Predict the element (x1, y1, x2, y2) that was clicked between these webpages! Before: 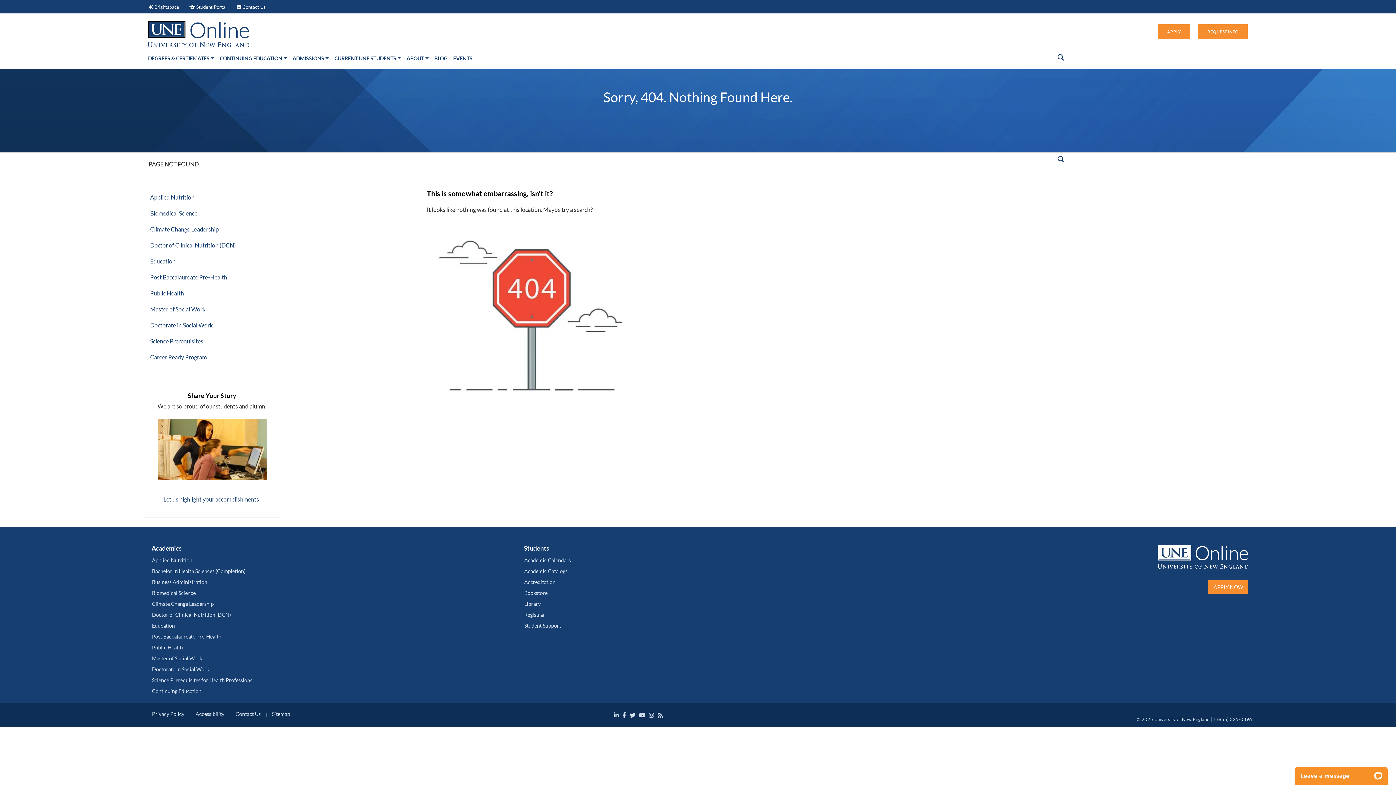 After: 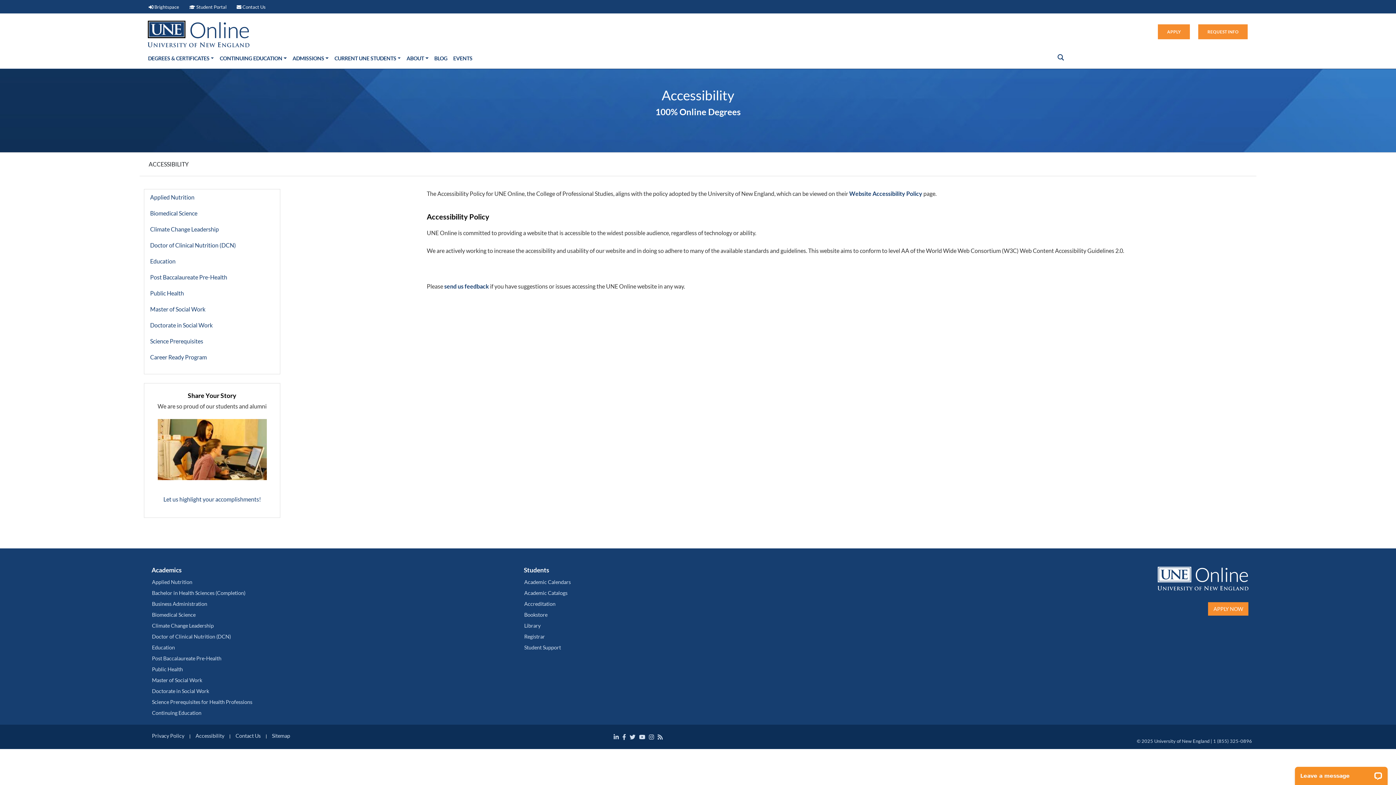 Action: label: Accessibility bbox: (195, 712, 224, 716)